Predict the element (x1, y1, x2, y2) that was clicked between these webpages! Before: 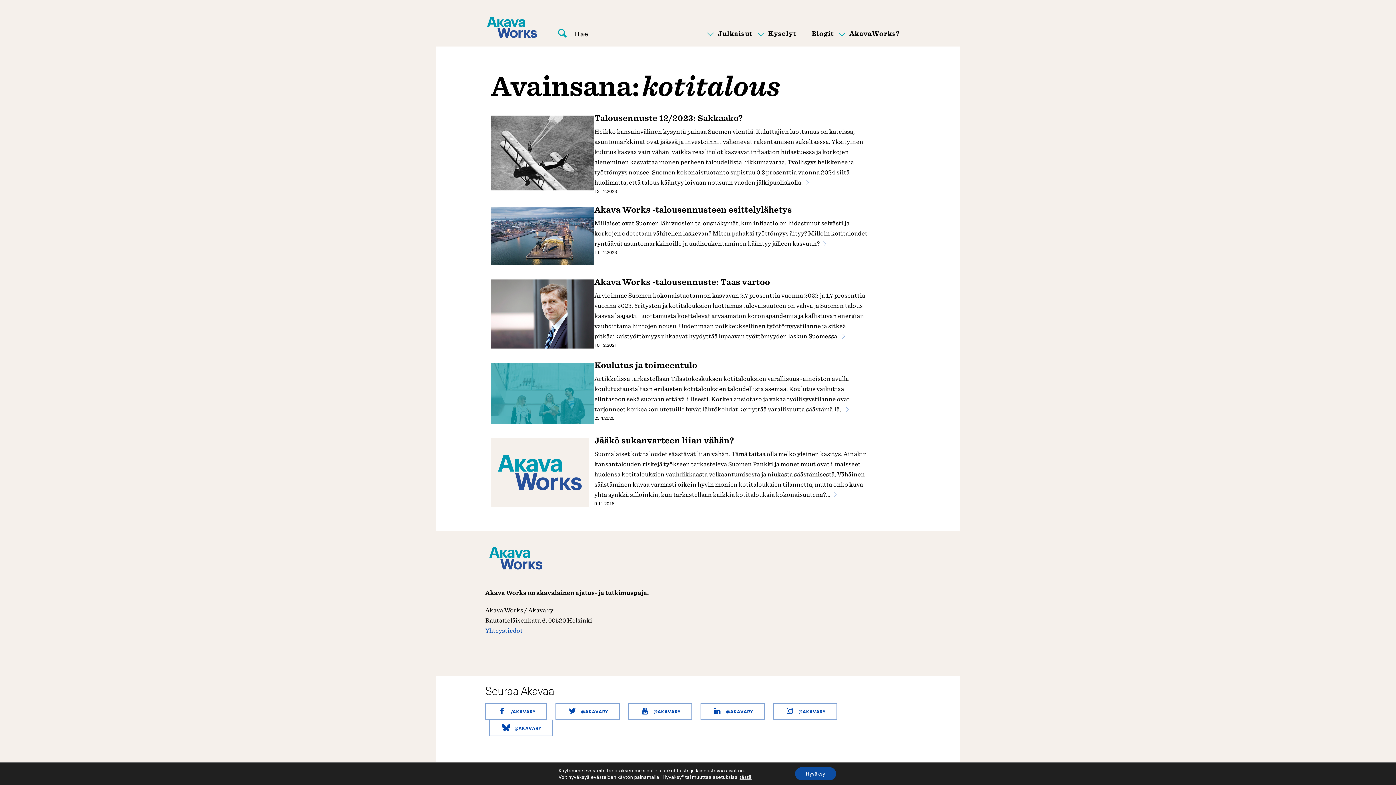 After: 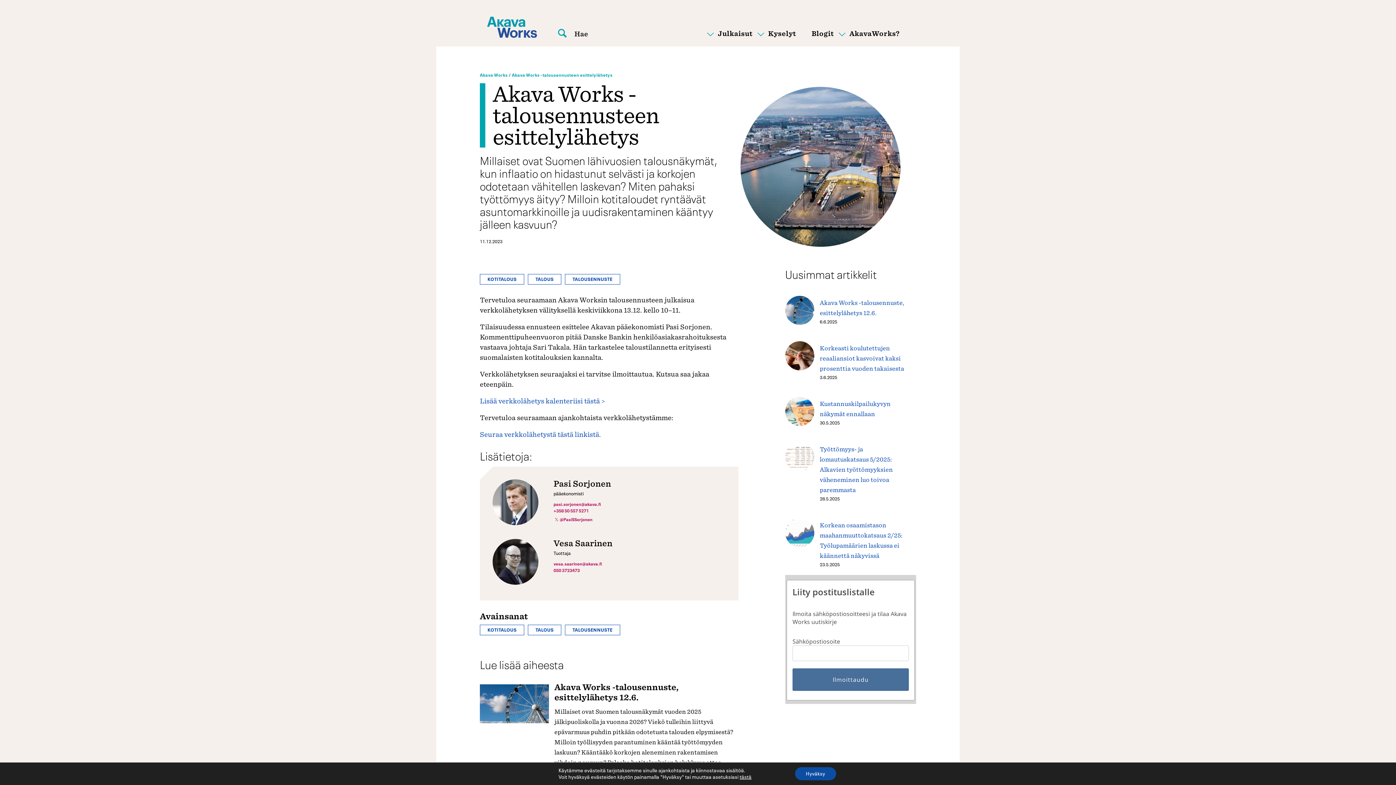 Action: label: Akava Works -talousennusteen esittelylähetys

Millaiset ovat Suomen lähivuosien talousnäkymät, kun inflaatio on hidastunut selvästi ja korkojen odotetaan vähitellen laskevan? Miten pahaksi työttömyys äityy? Milloin kotitaloudet ryntäävät asuntomarkkinoille ja uudisrakentaminen kääntyy jälleen kasvuun? bbox: (594, 205, 874, 248)